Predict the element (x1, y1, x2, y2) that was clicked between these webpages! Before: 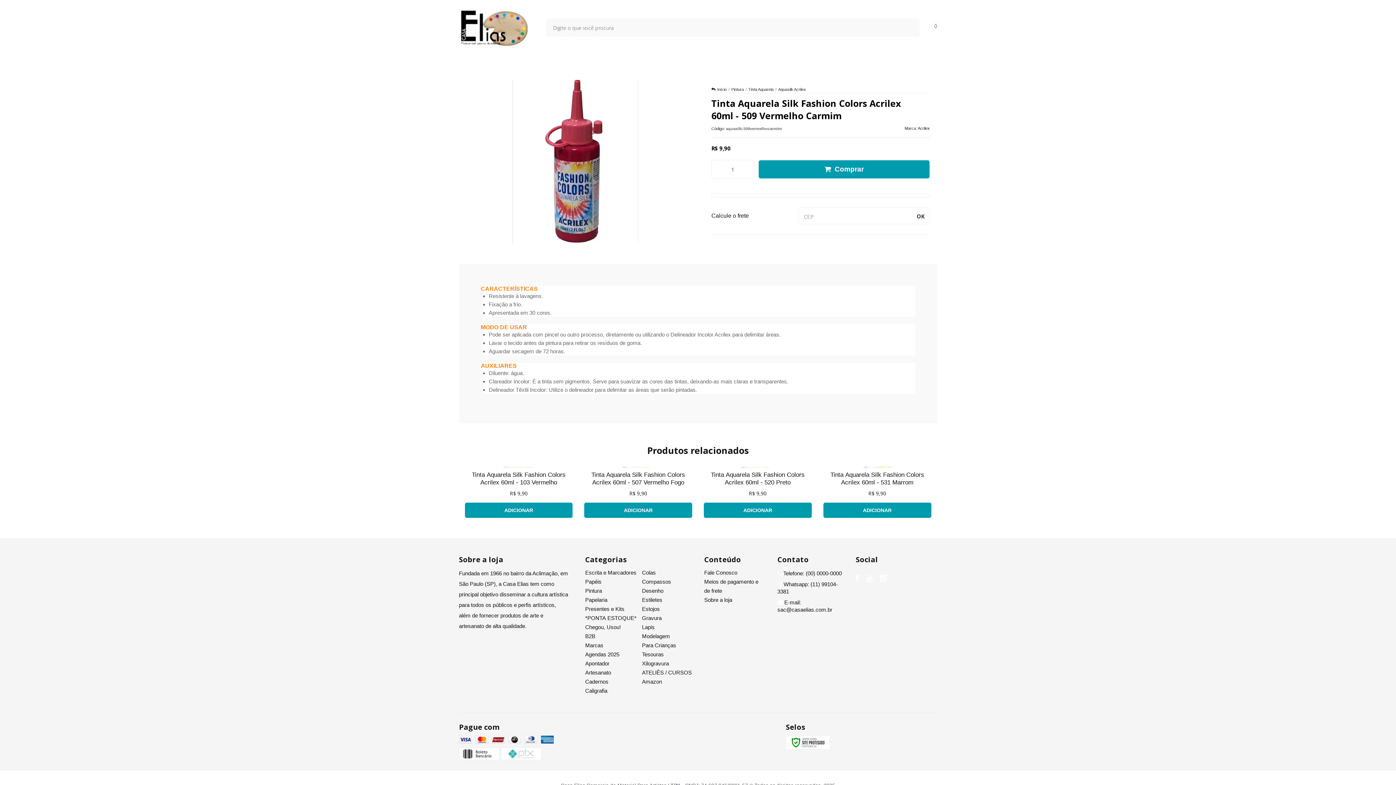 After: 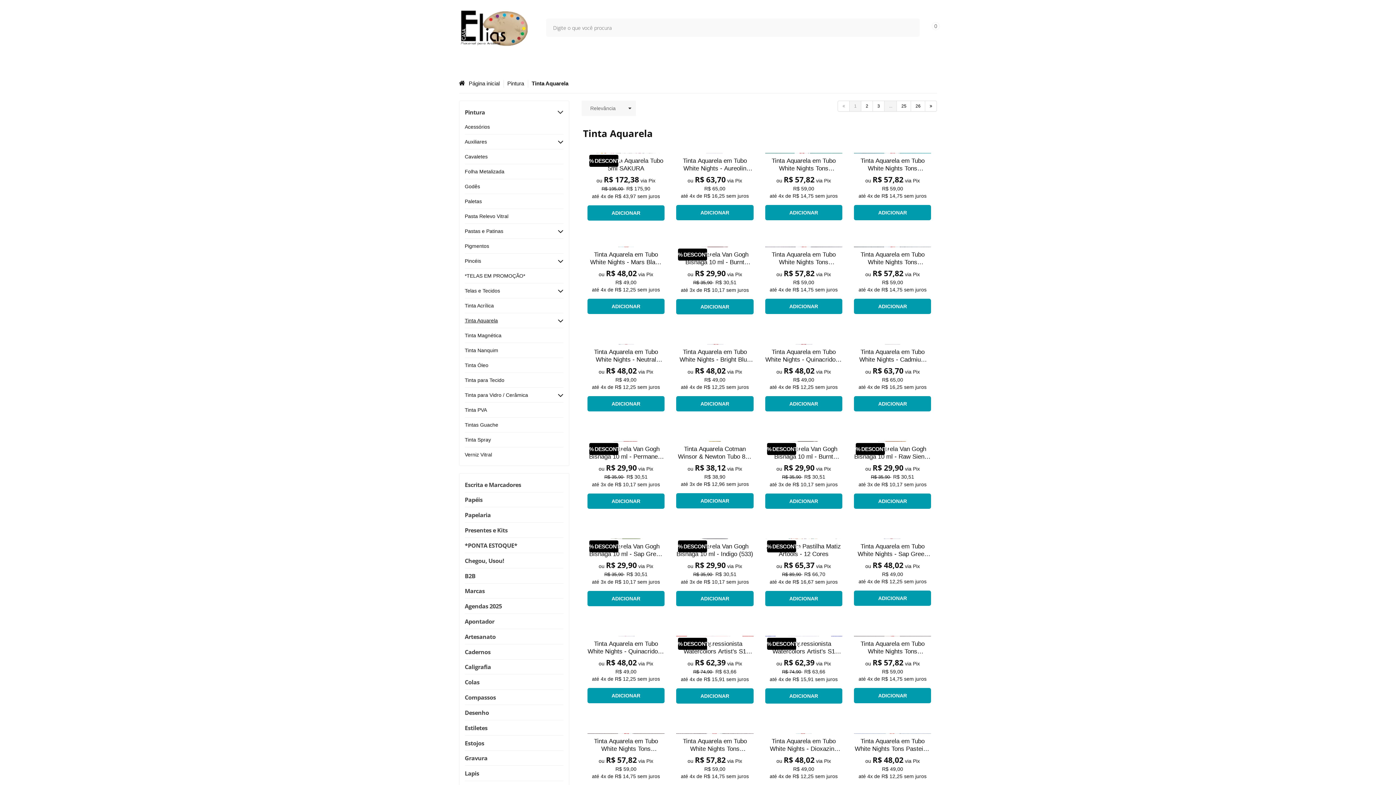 Action: bbox: (748, 87, 773, 91) label: Tinta Aquarela